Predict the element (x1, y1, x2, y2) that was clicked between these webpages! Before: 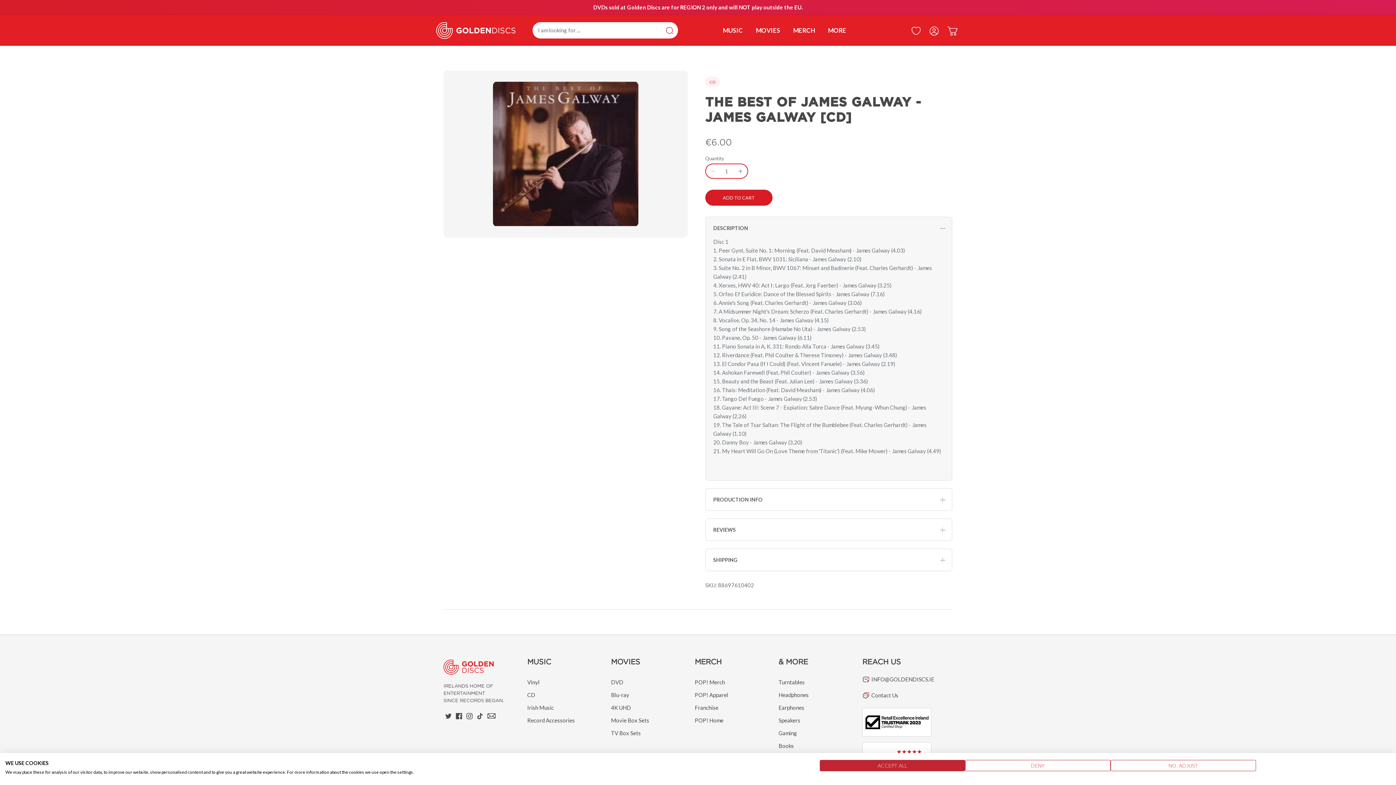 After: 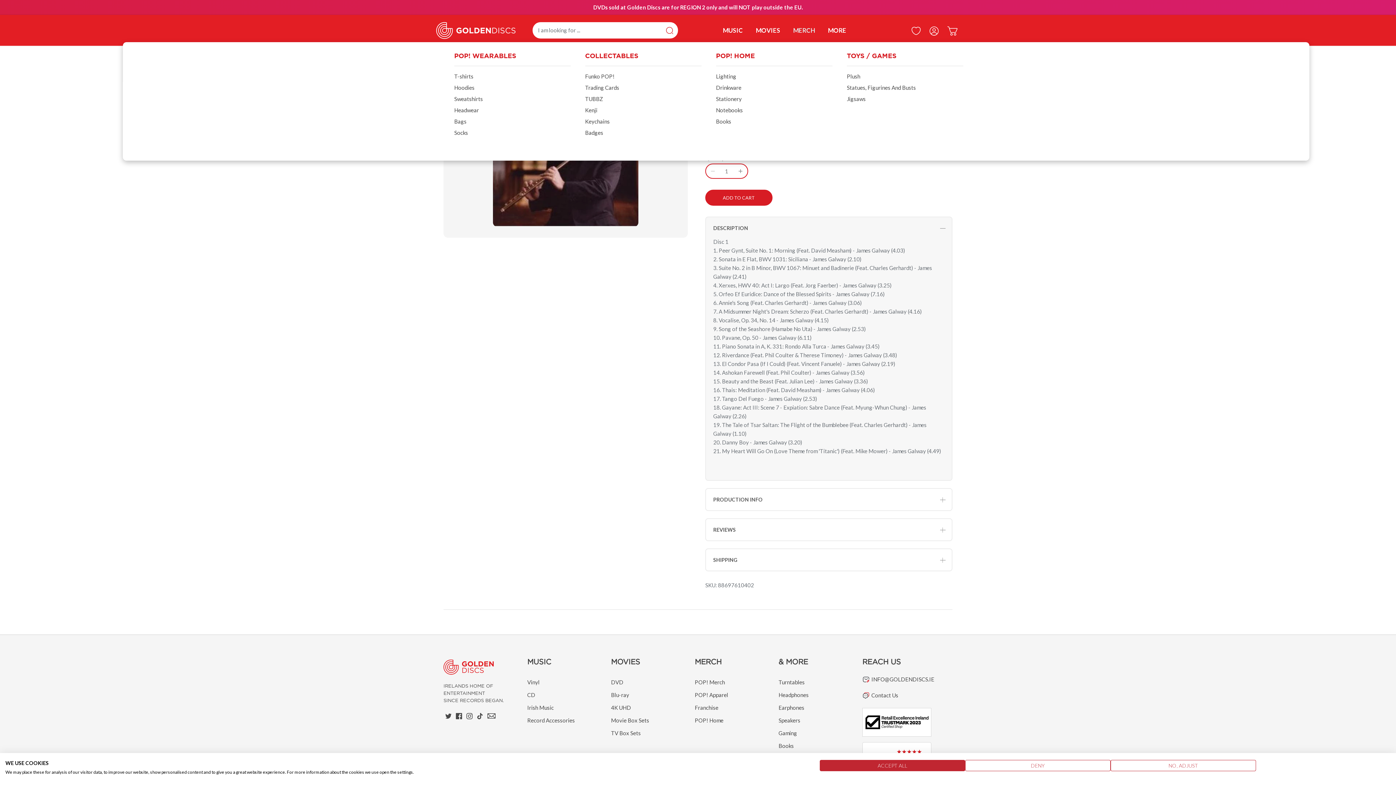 Action: bbox: (787, 20, 821, 40) label: MERCH